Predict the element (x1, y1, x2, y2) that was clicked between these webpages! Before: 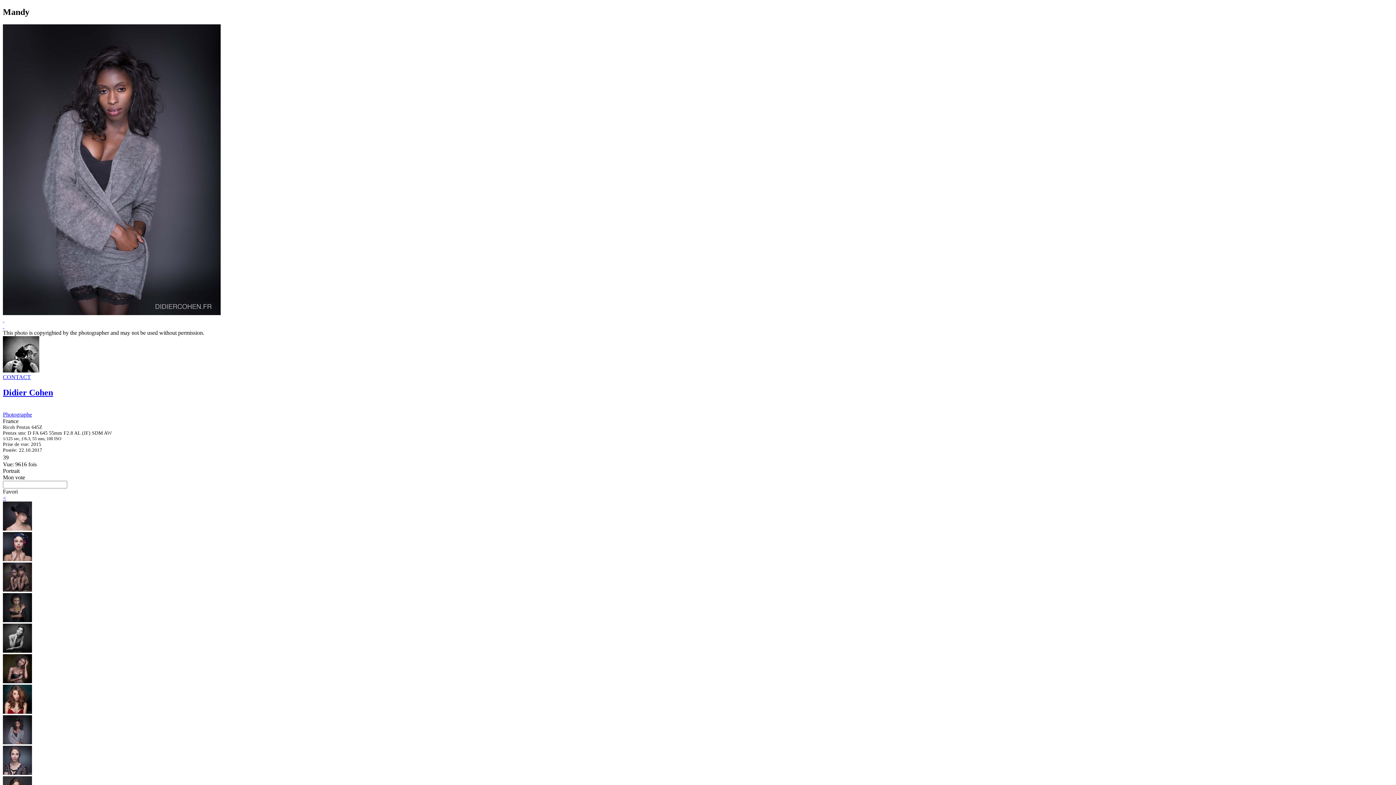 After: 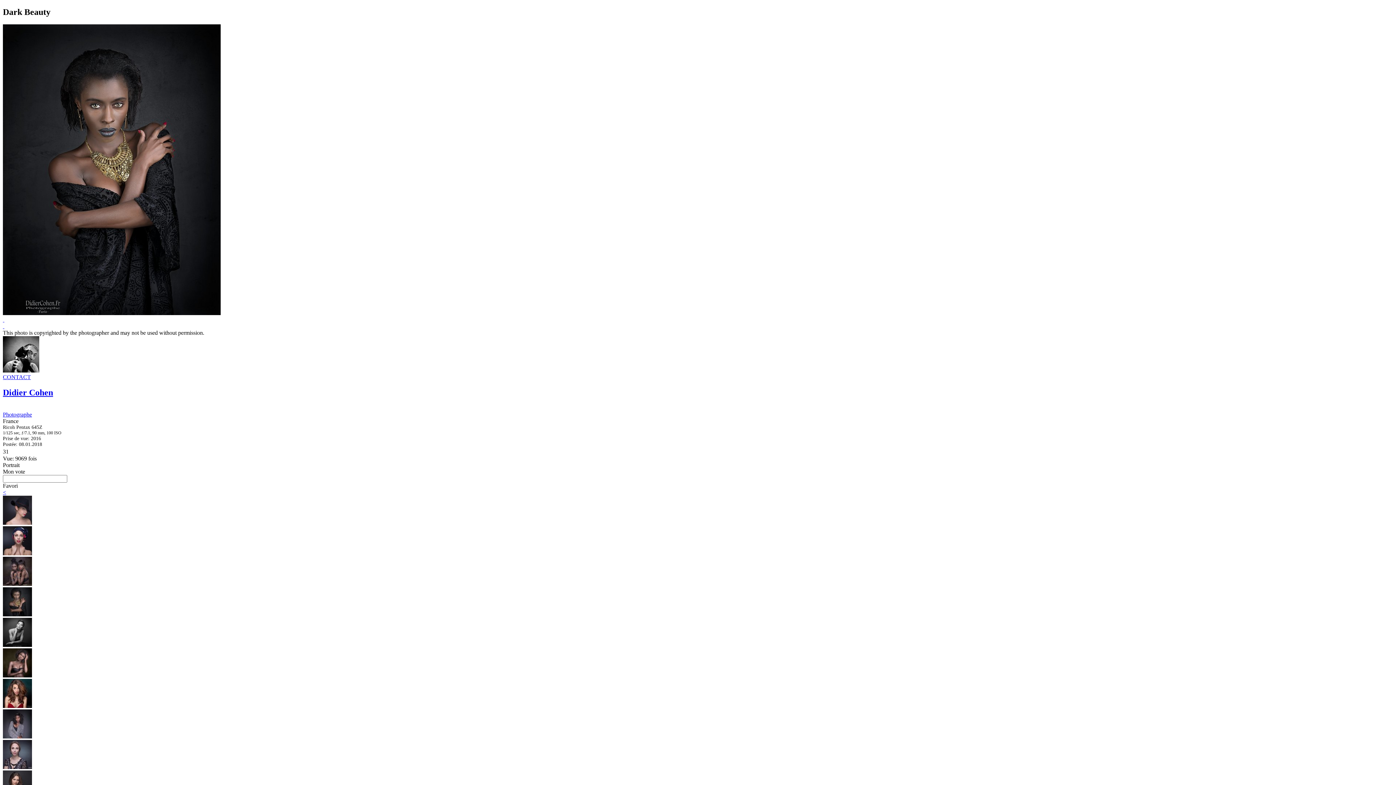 Action: bbox: (2, 617, 32, 623)